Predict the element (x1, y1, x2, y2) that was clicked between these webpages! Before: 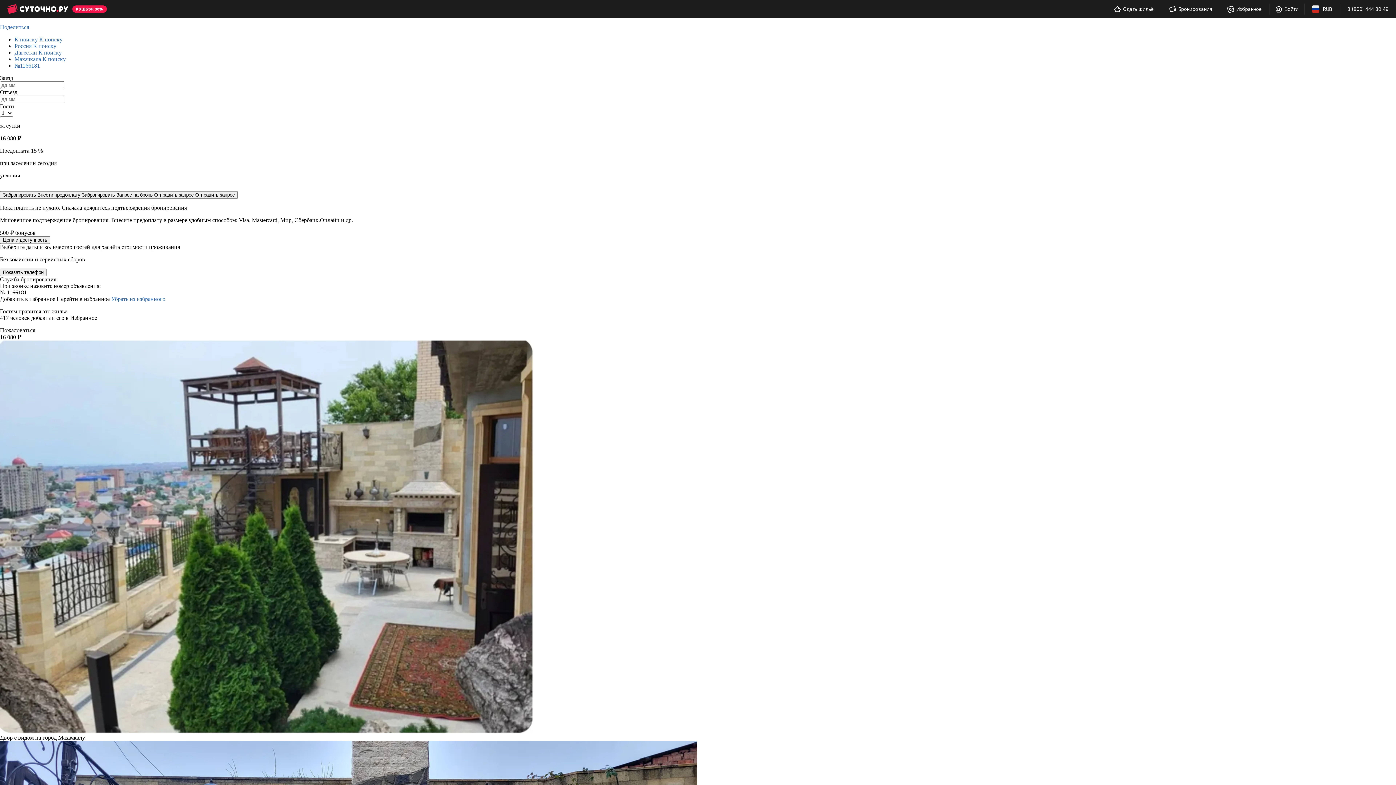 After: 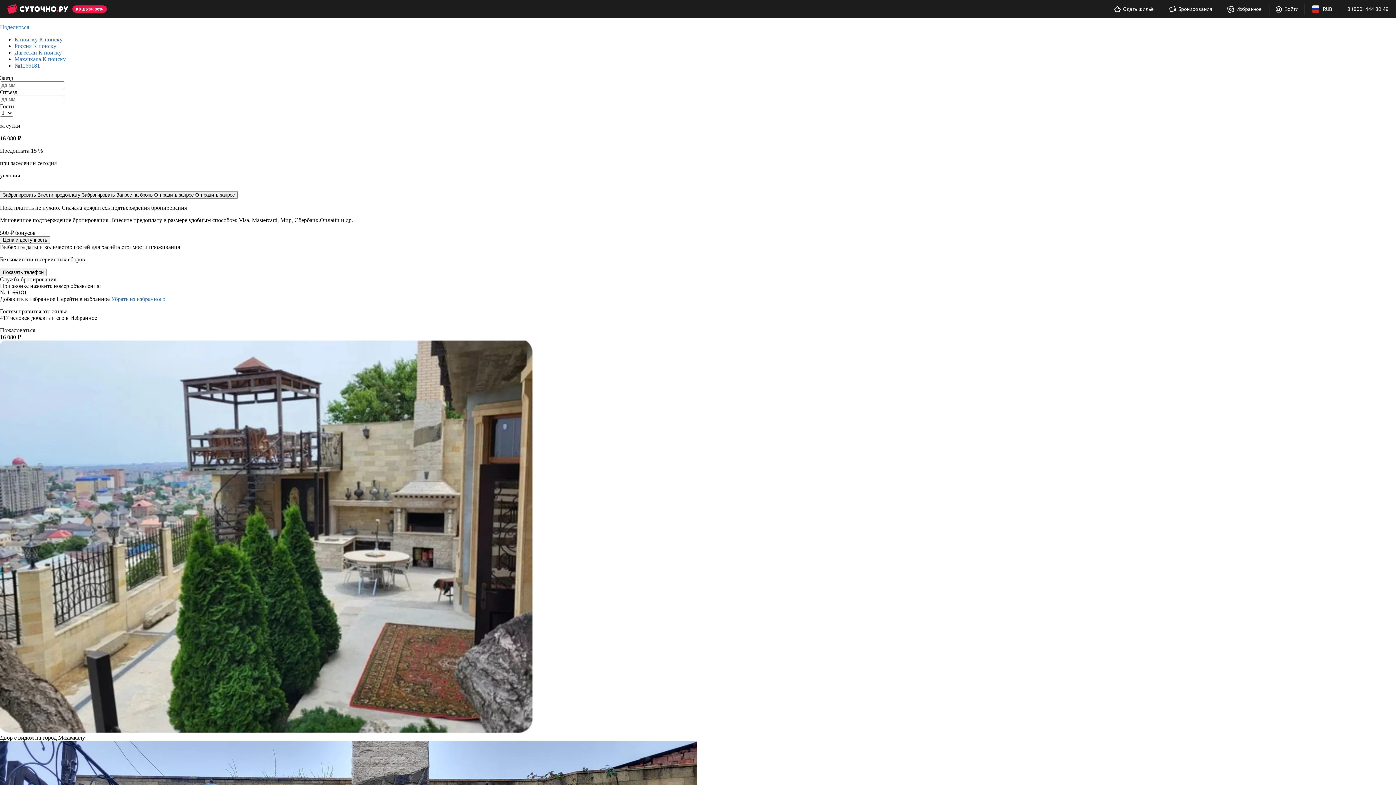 Action: bbox: (0, 191, 237, 198) label: Забронировать Внести предоплату Забронировать Запрос на бронь Отправить запрос Отправить запрос